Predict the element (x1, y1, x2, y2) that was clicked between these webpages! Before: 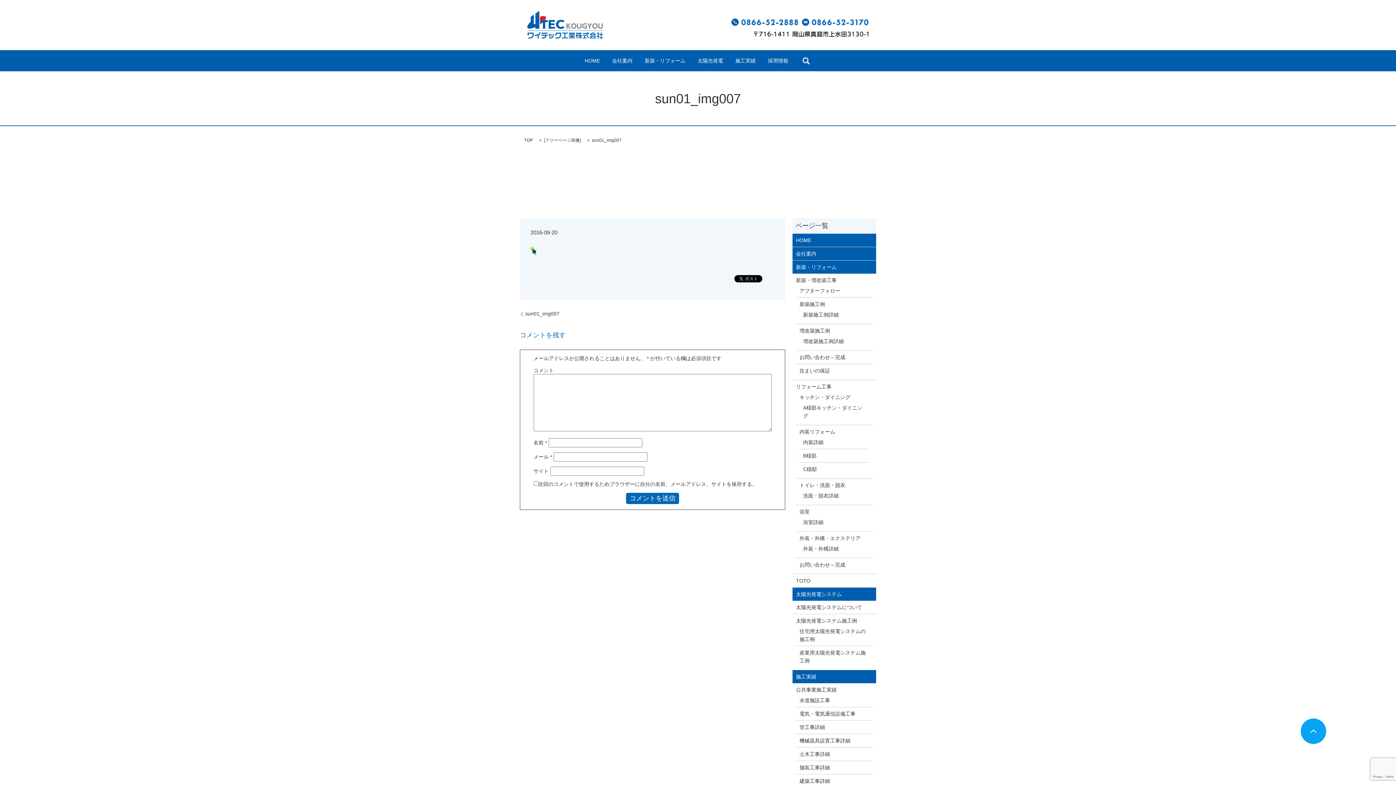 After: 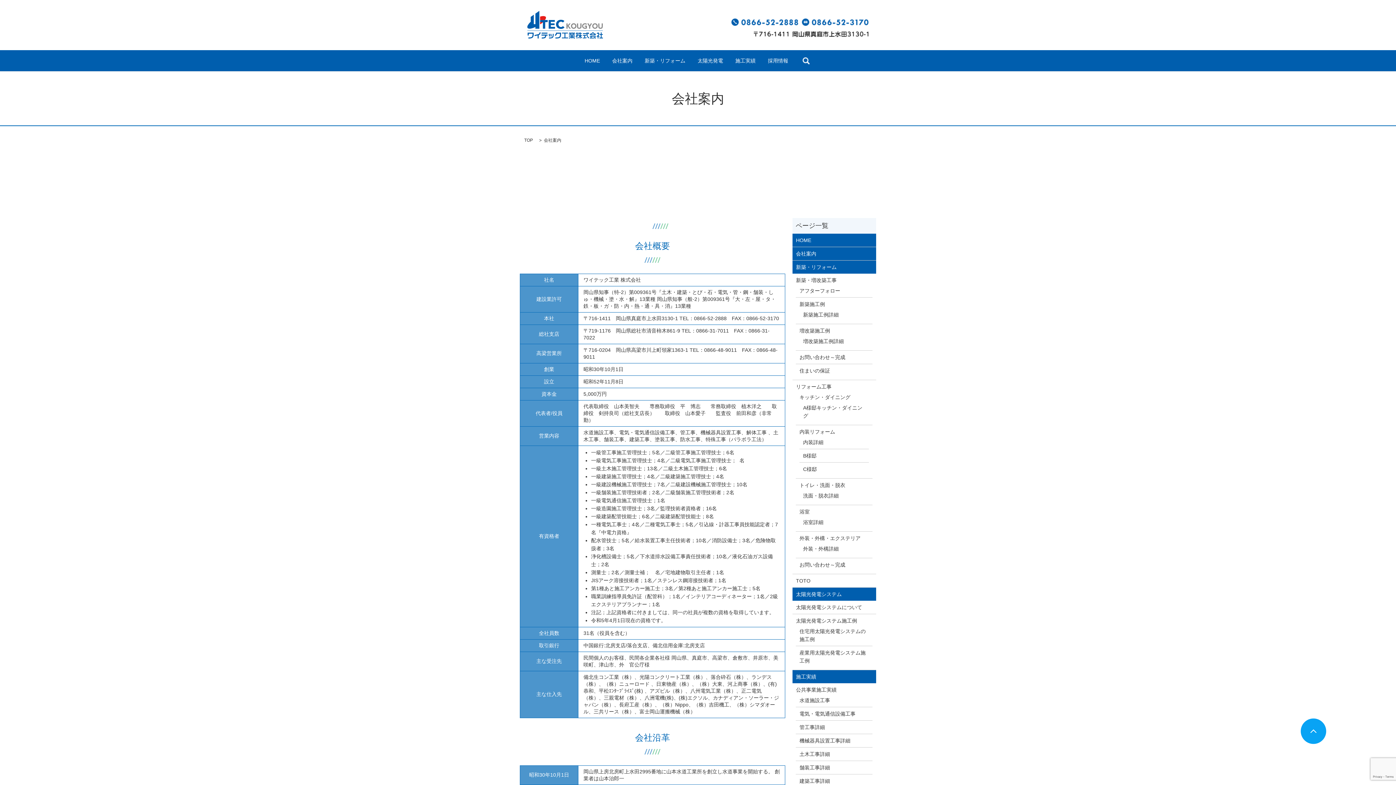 Action: label: 会社案内 bbox: (792, 247, 876, 260)